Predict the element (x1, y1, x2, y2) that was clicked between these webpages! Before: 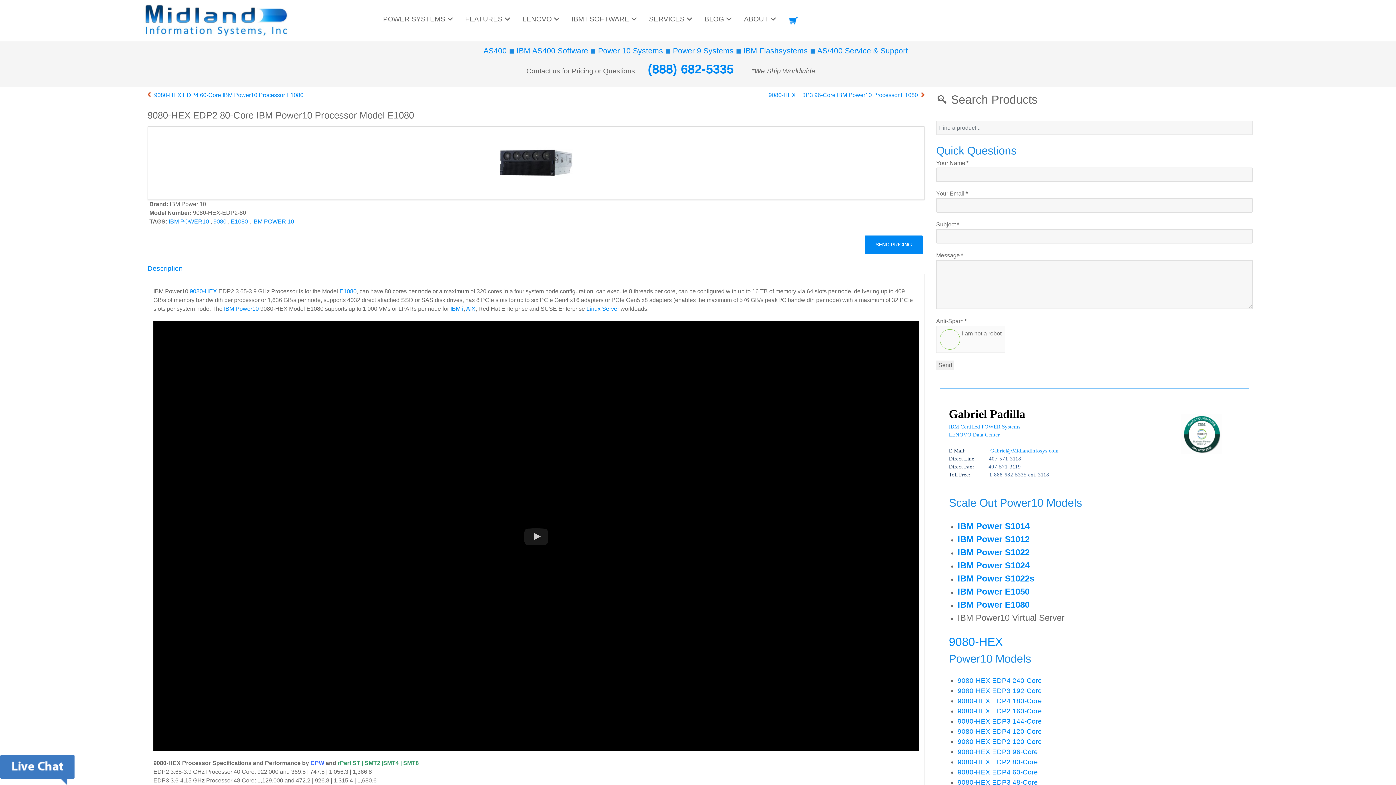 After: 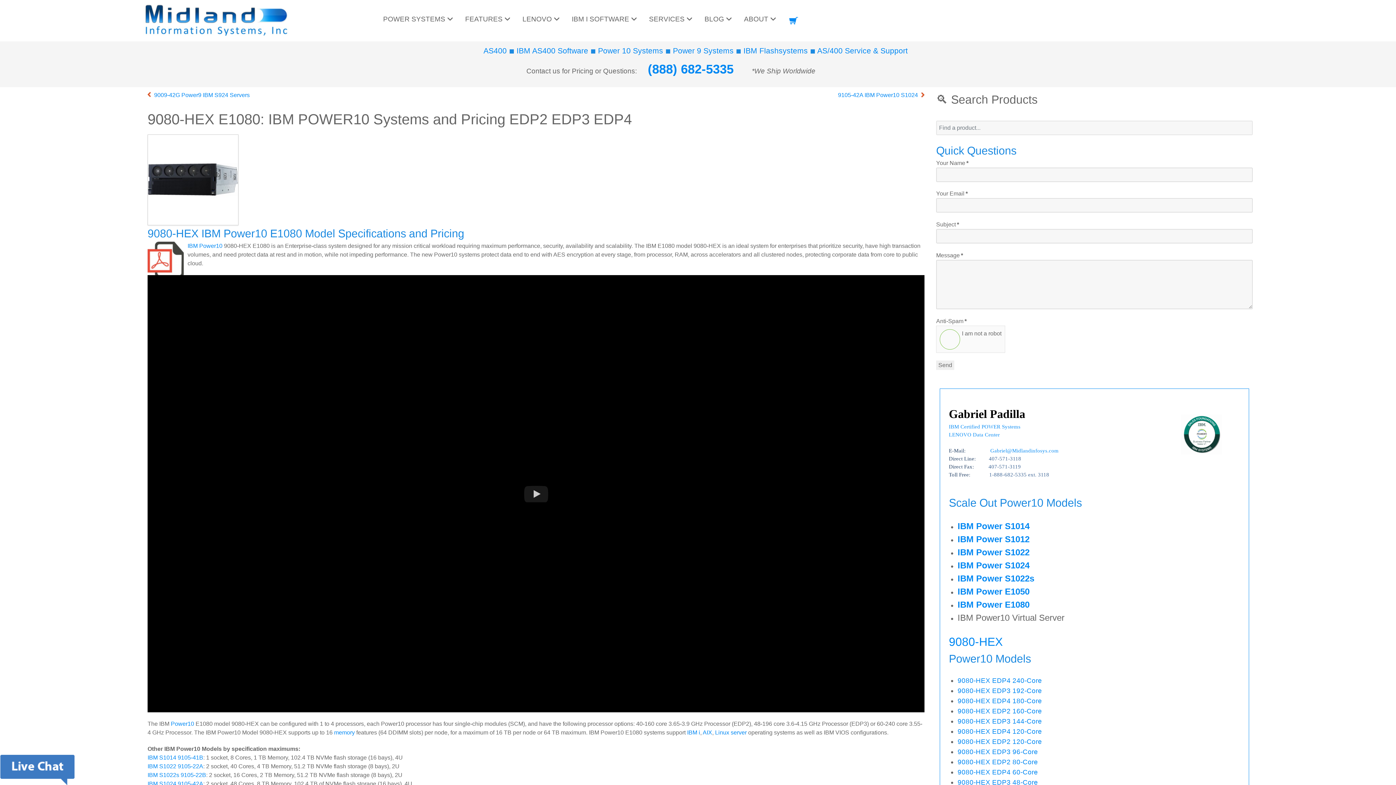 Action: label: 9080-HEX bbox: (189, 288, 217, 294)